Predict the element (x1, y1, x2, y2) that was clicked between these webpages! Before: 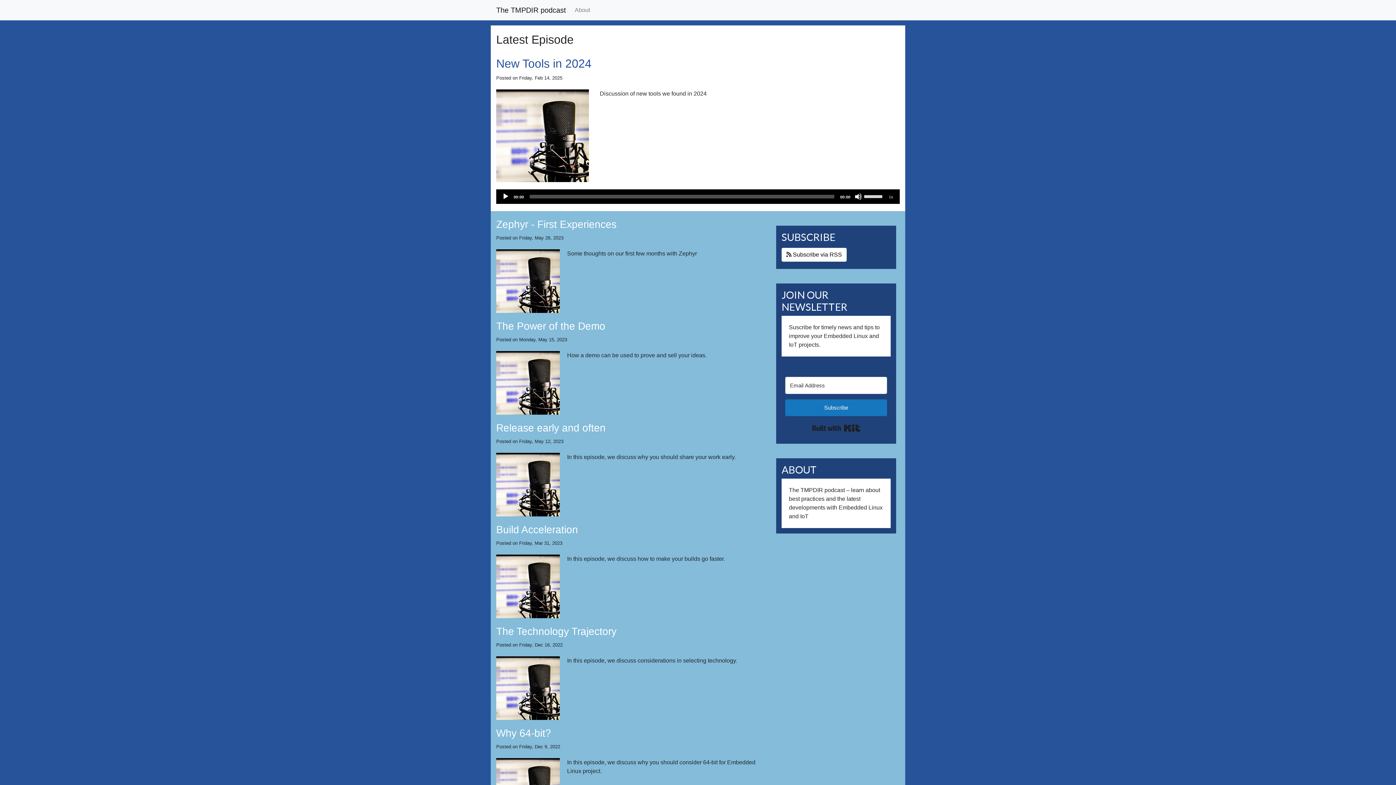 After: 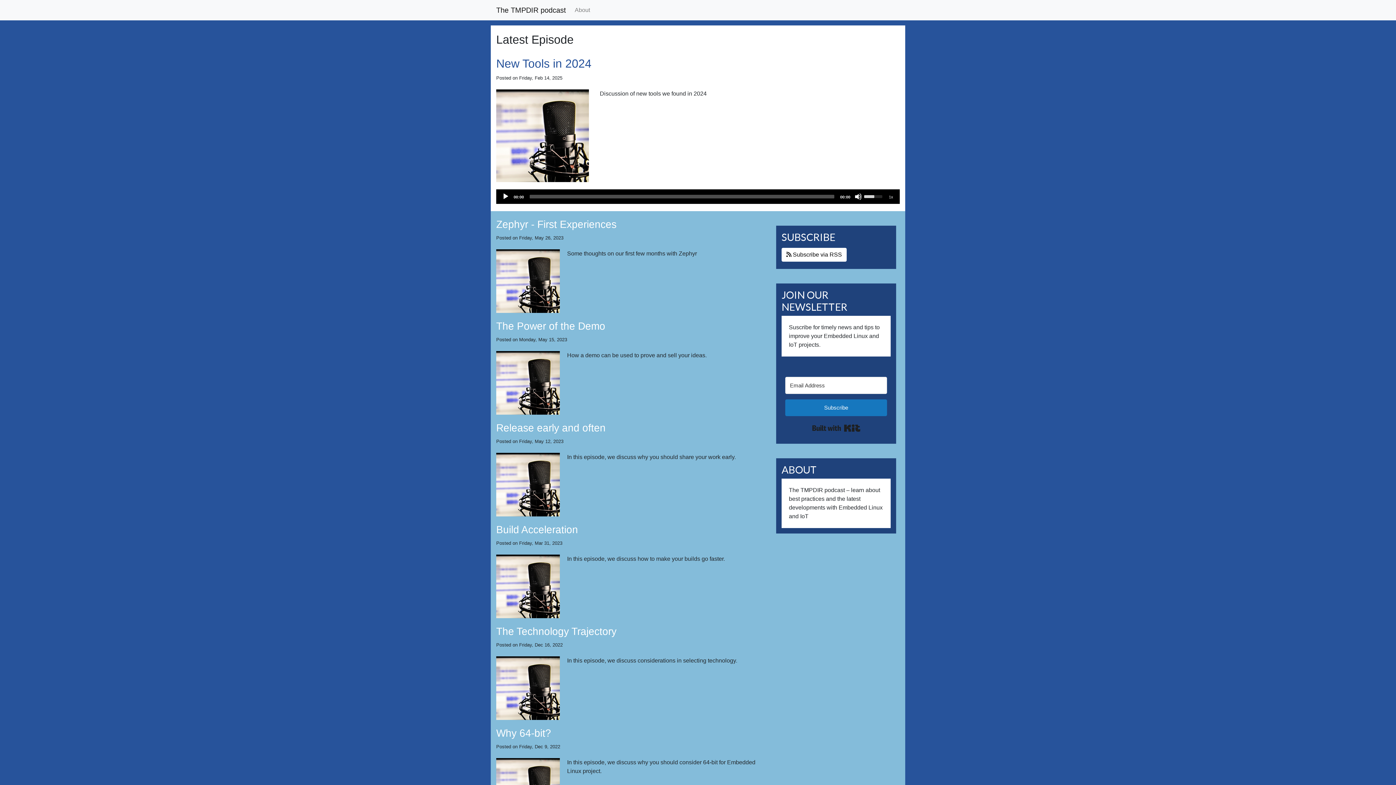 Action: bbox: (864, 189, 884, 202) label: Volume Slider